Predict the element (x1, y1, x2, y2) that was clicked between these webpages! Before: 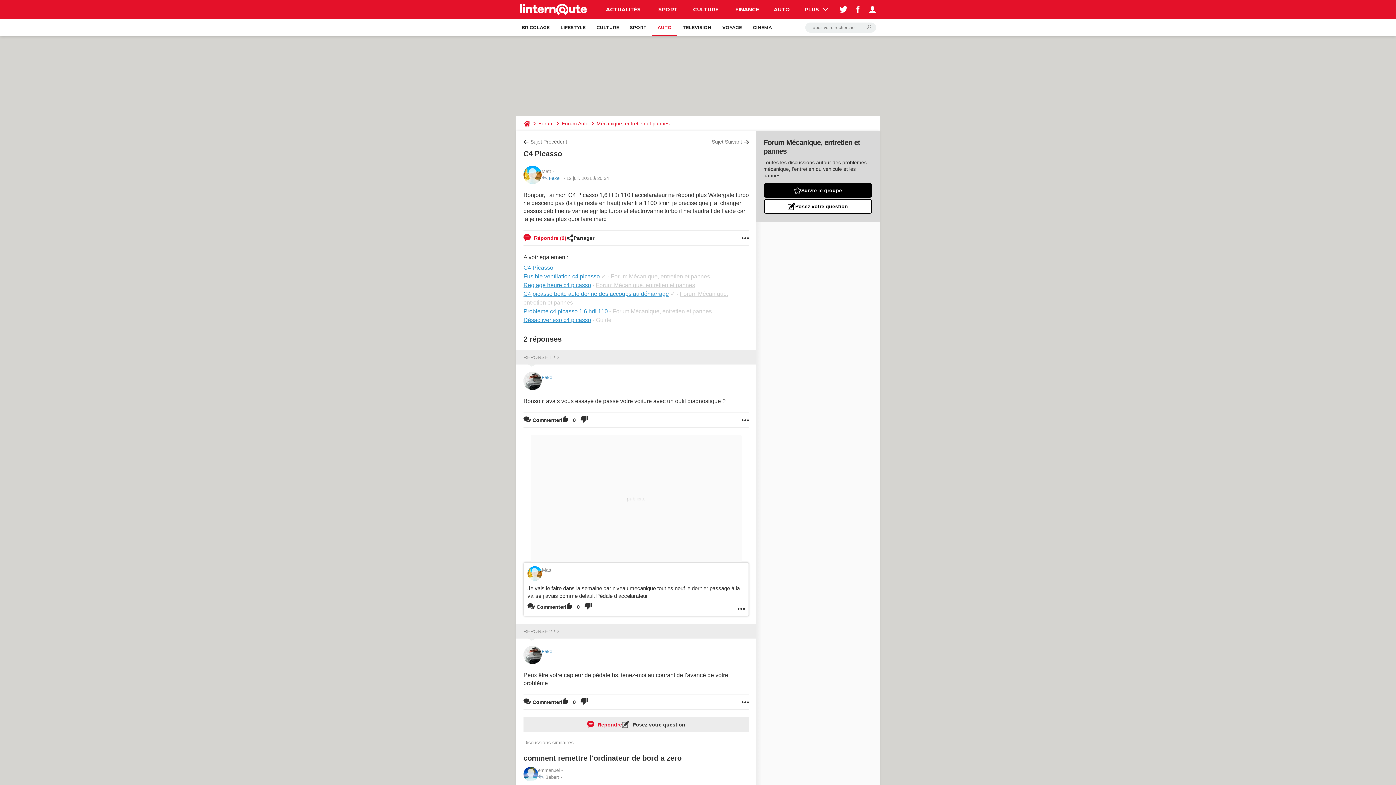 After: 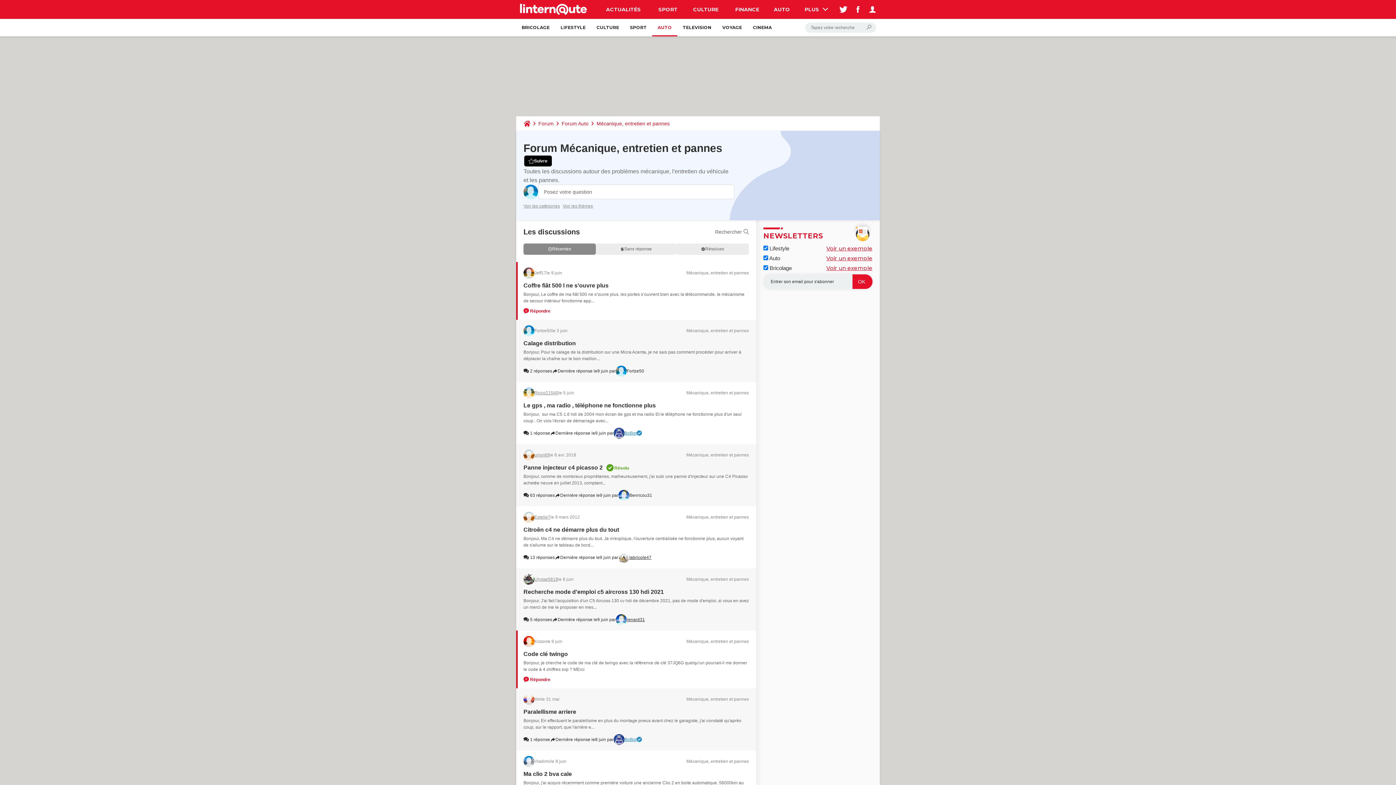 Action: bbox: (596, 282, 695, 288) label: Forum Mécanique, entretien et pannes